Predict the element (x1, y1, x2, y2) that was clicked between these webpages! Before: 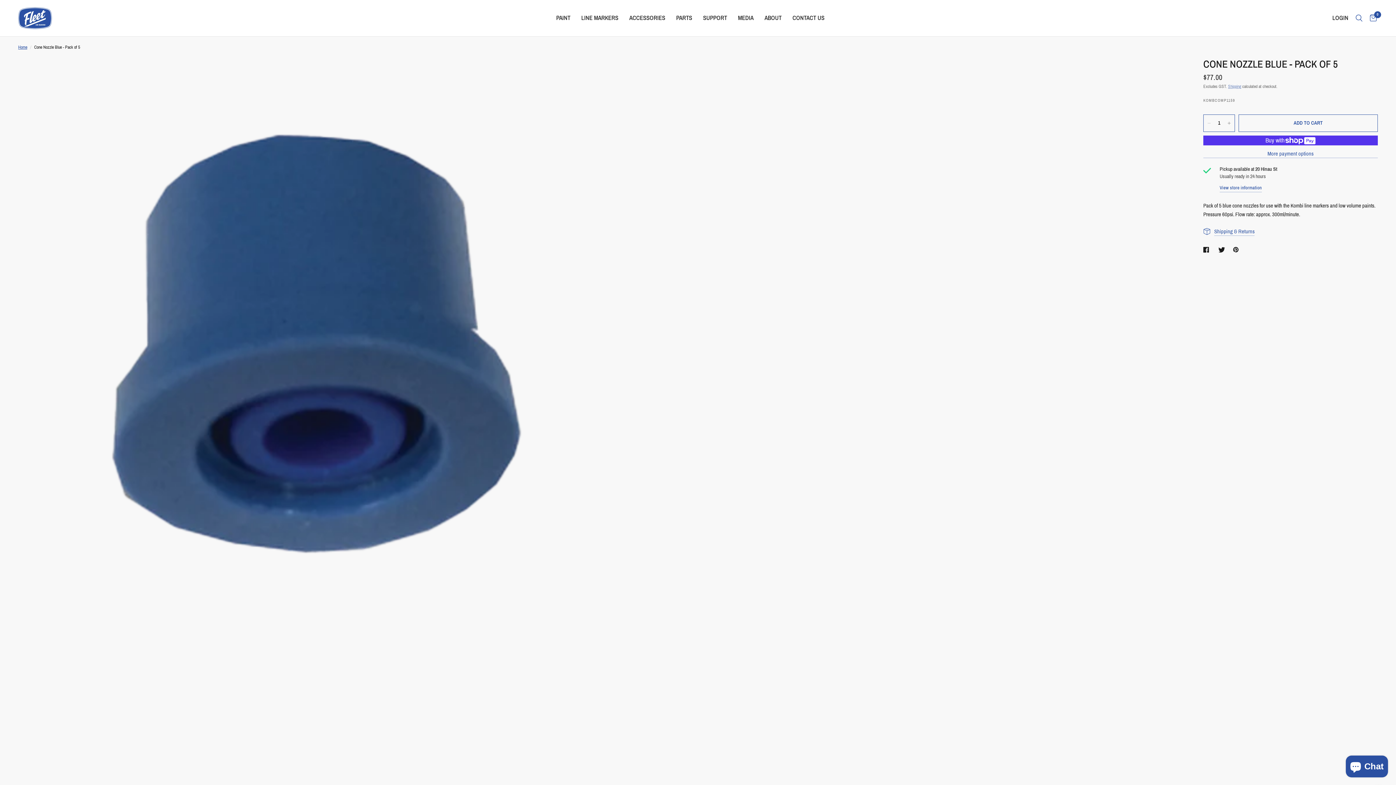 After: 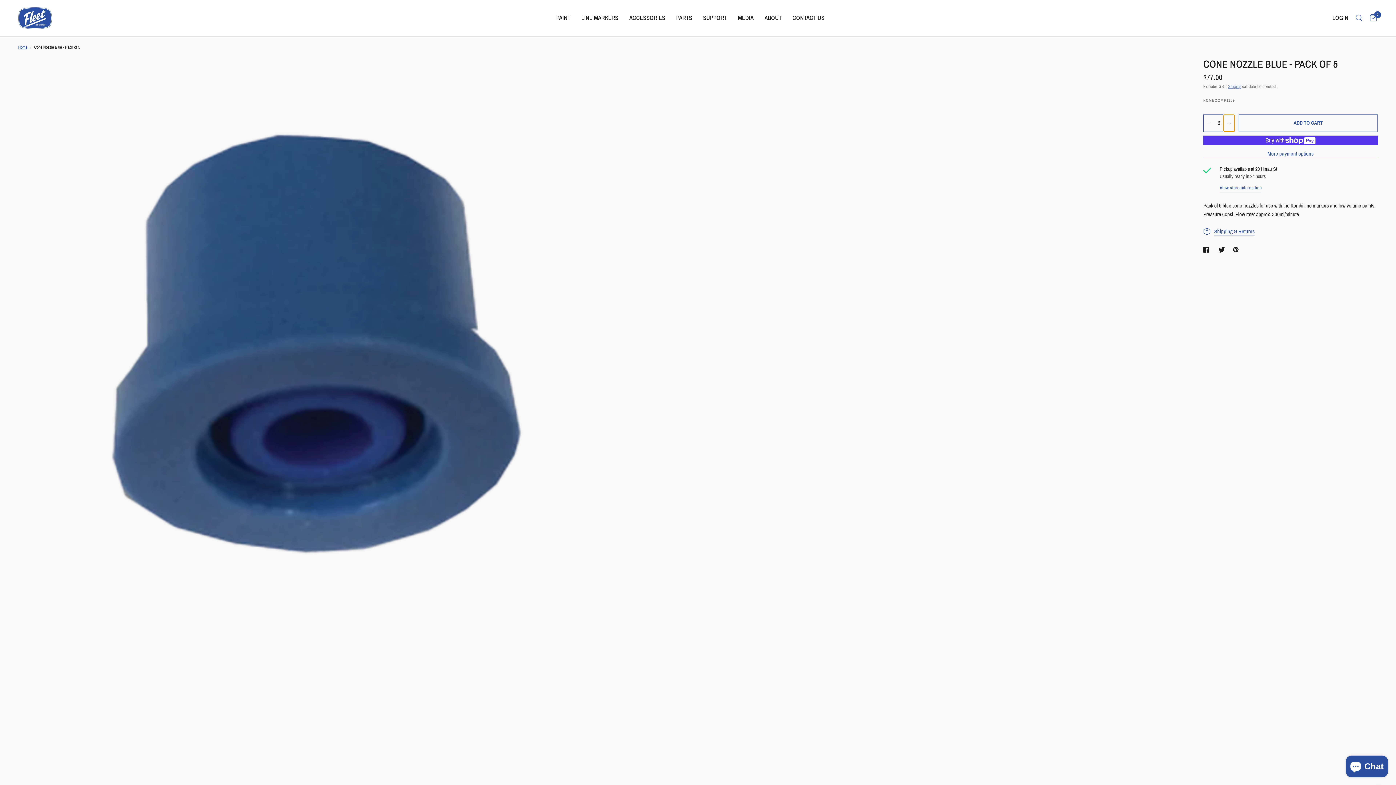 Action: label: Increase quantity for Cone Nozzle Blue - Pack of 5 bbox: (1224, 114, 1234, 131)